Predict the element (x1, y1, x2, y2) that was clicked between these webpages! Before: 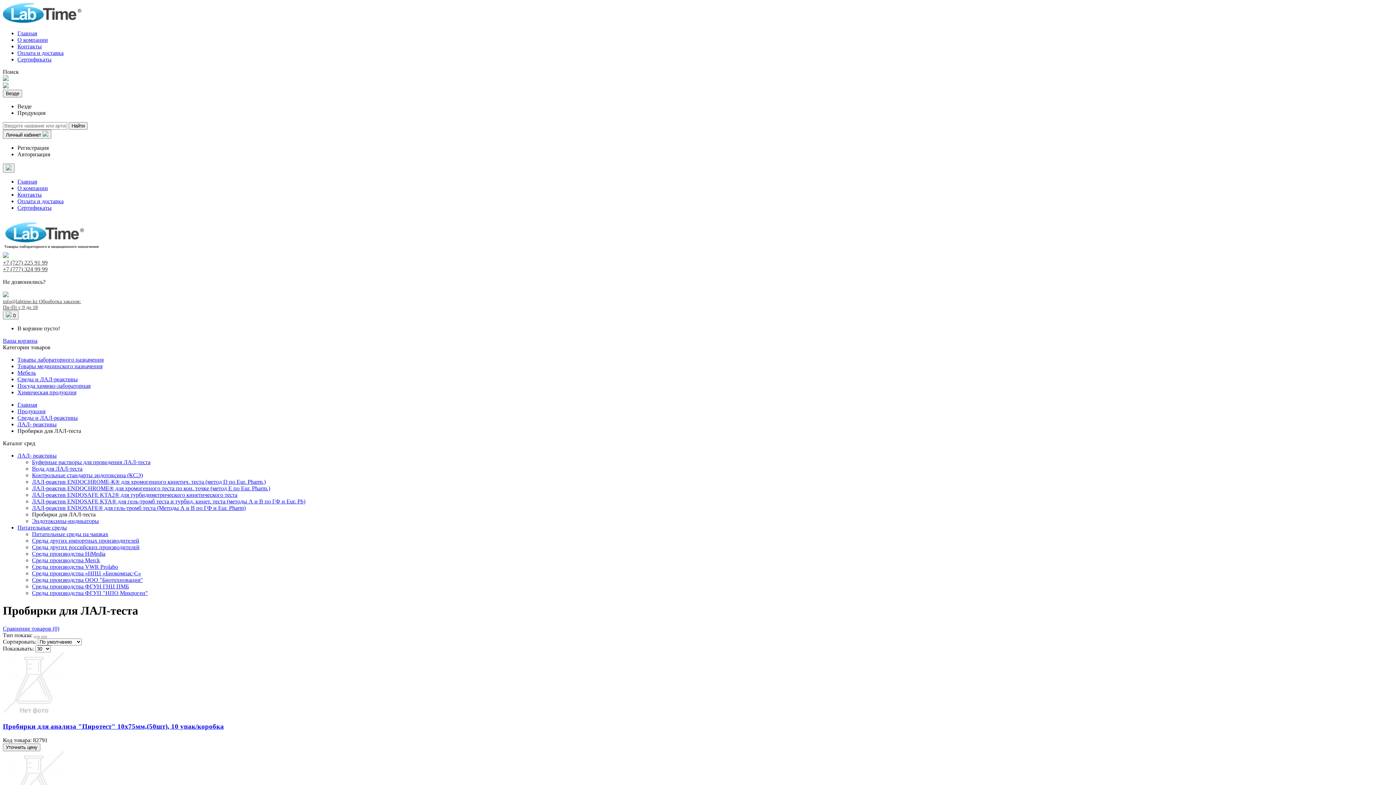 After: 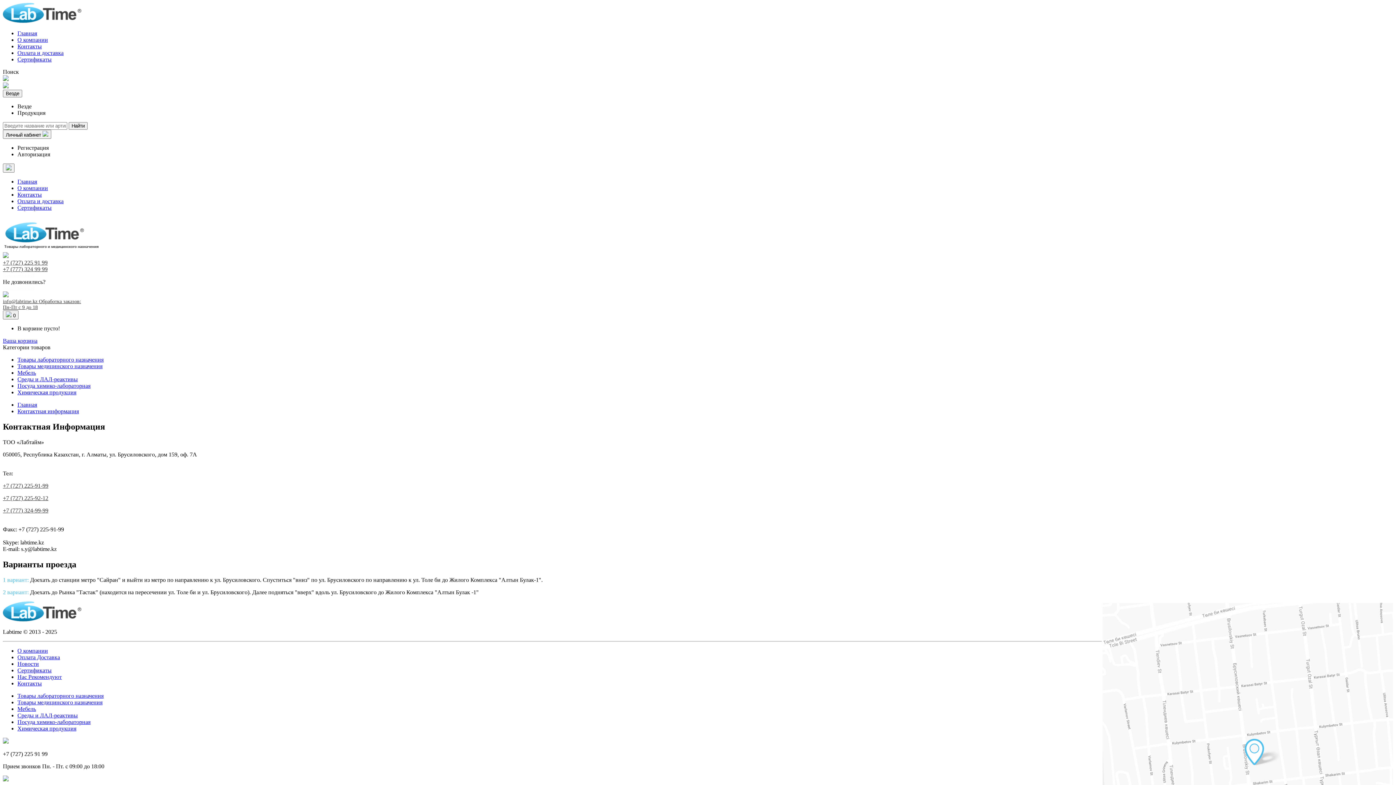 Action: label: Контакты bbox: (17, 43, 41, 49)